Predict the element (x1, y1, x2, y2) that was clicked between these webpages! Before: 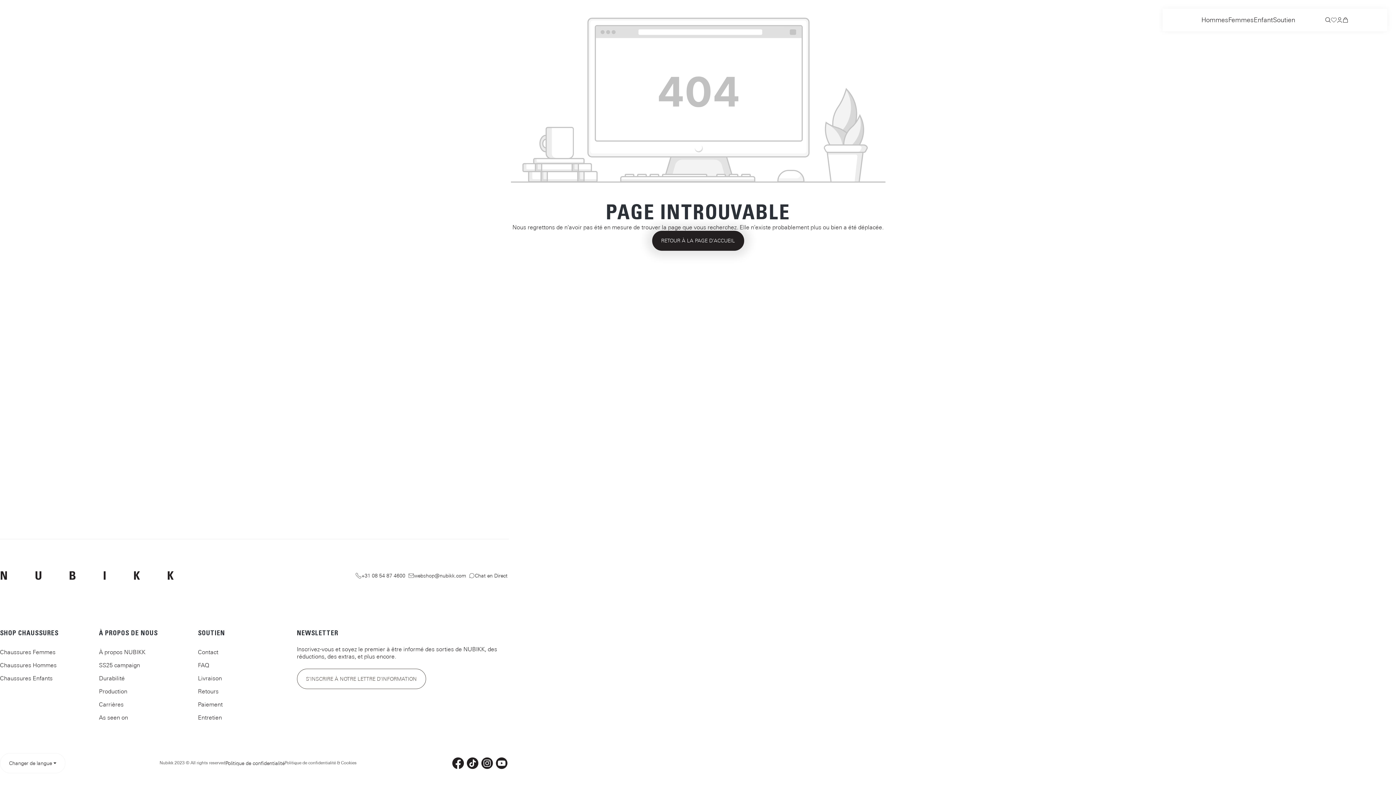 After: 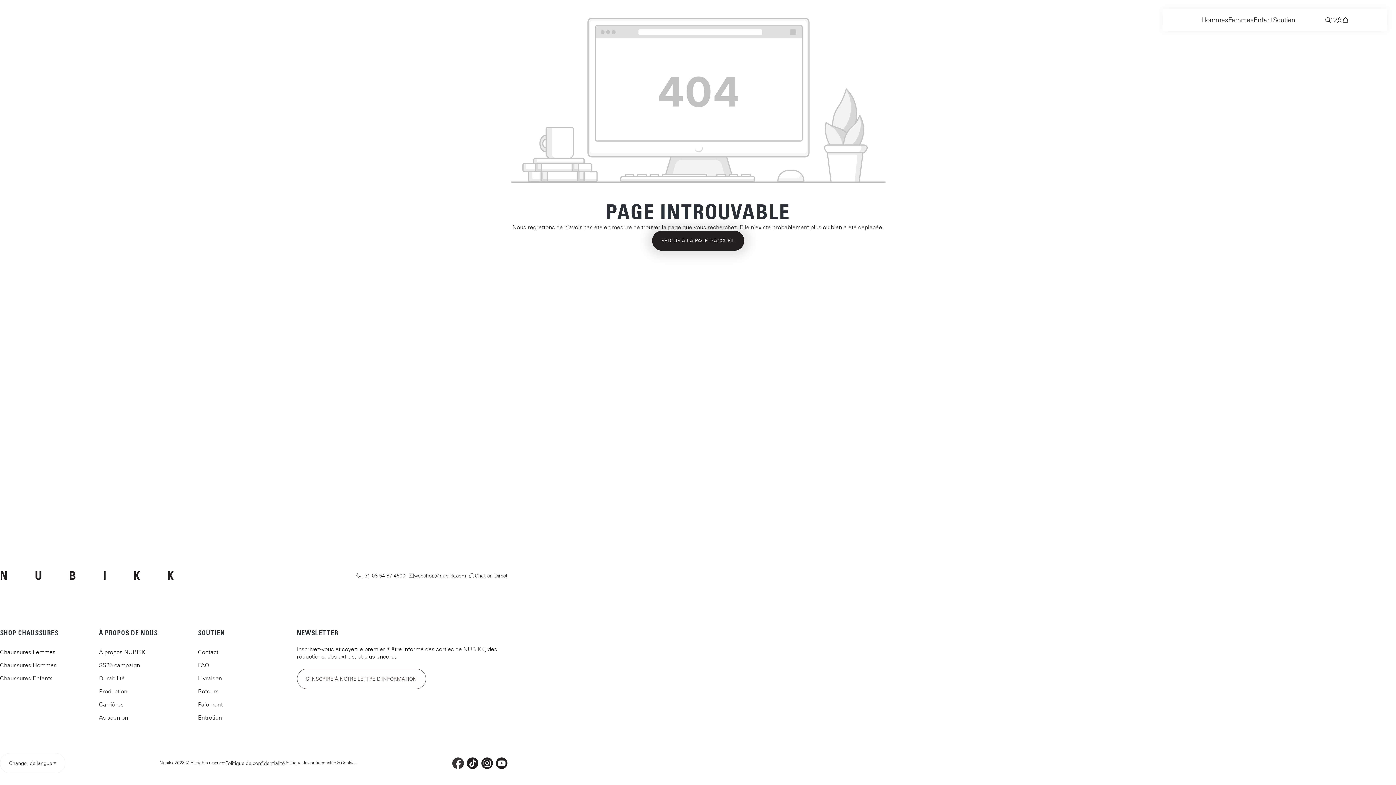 Action: bbox: (450, 756, 465, 770) label: Facebook